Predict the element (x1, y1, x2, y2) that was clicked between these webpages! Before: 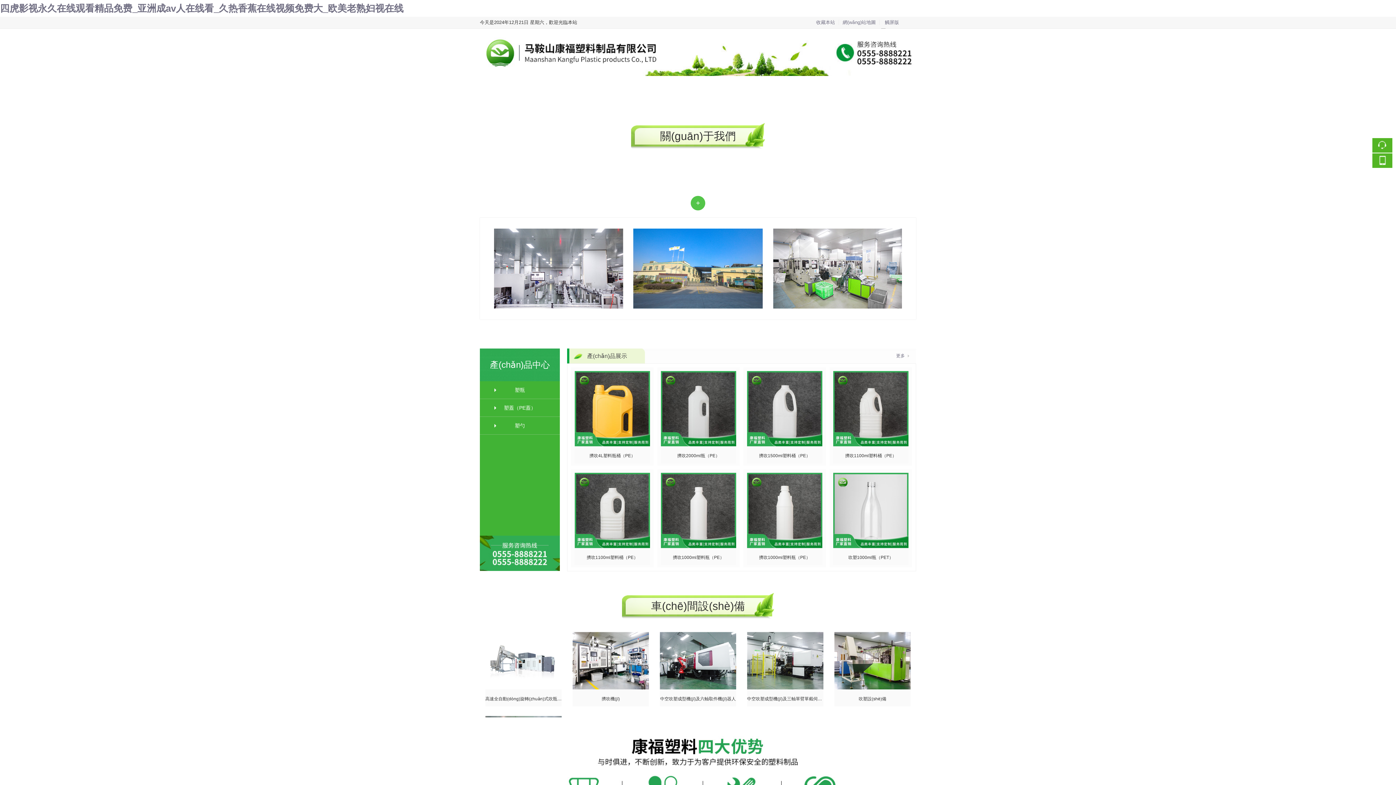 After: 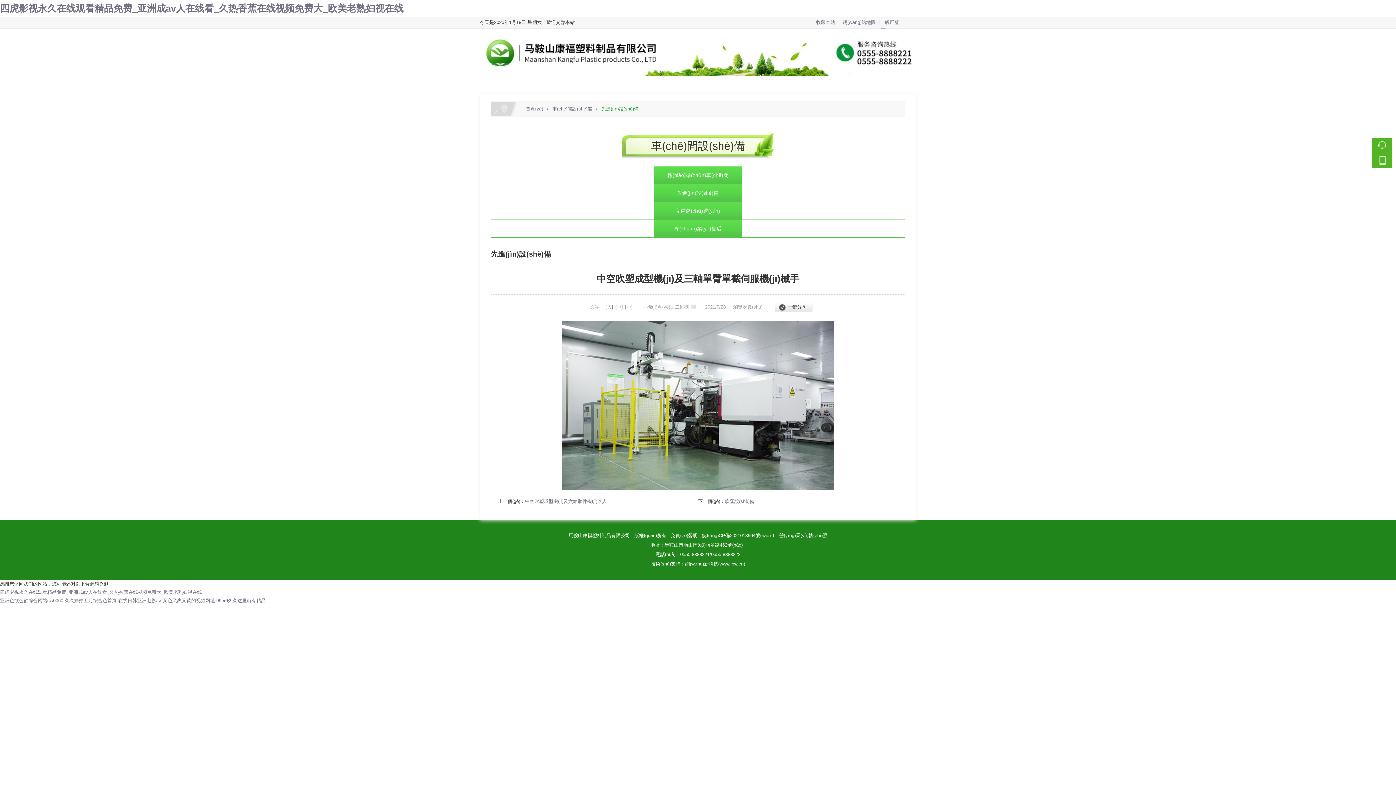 Action: bbox: (747, 633, 823, 638)